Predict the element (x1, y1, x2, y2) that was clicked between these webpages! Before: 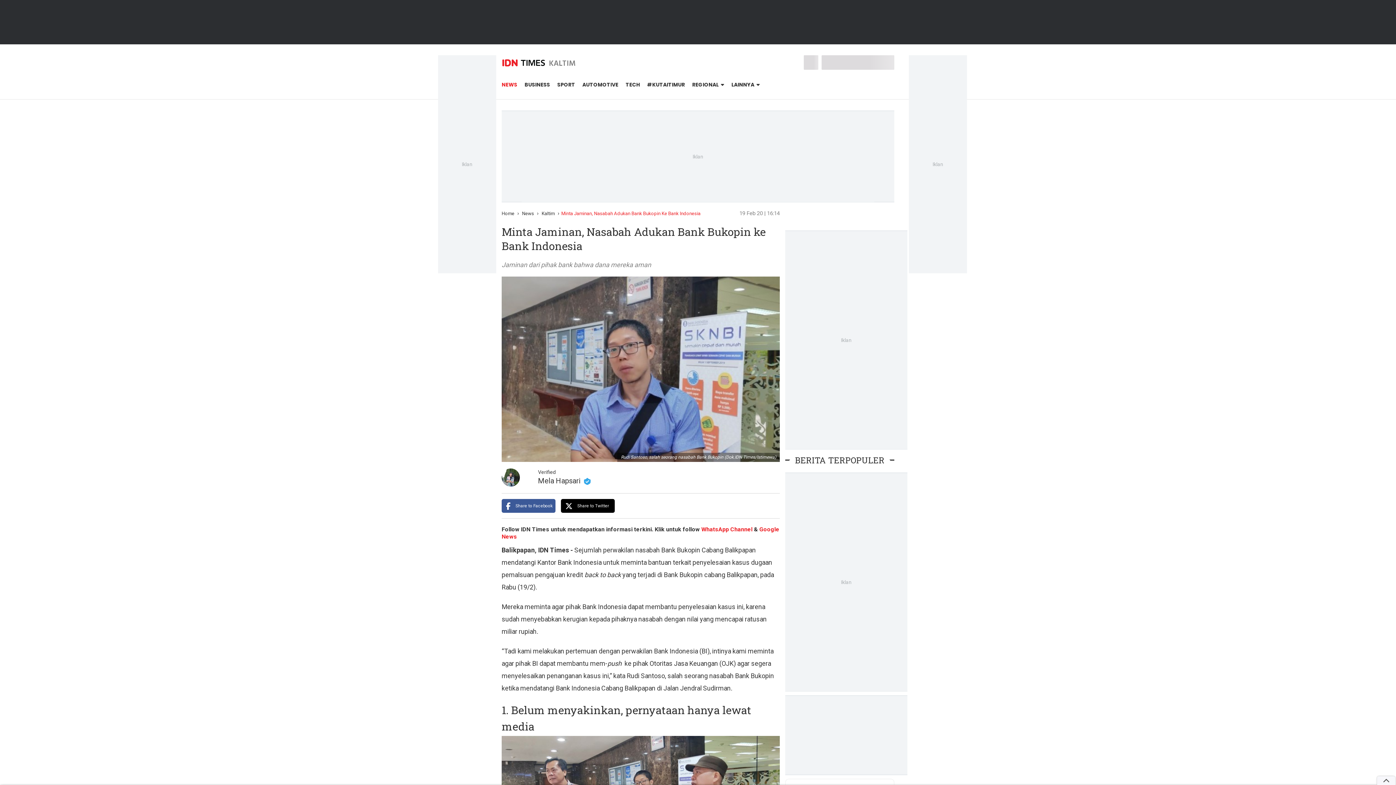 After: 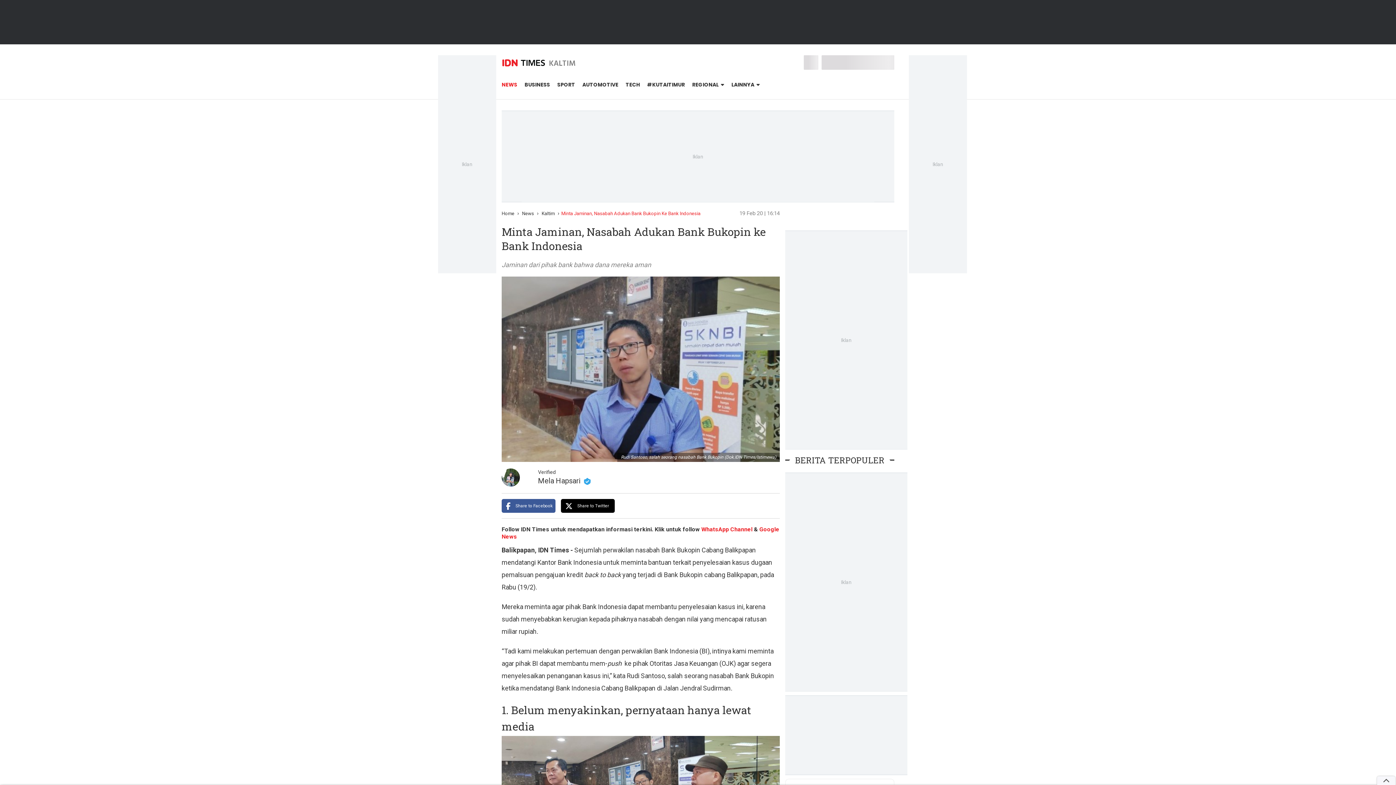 Action: label: WhatsApp Channel bbox: (701, 526, 752, 533)